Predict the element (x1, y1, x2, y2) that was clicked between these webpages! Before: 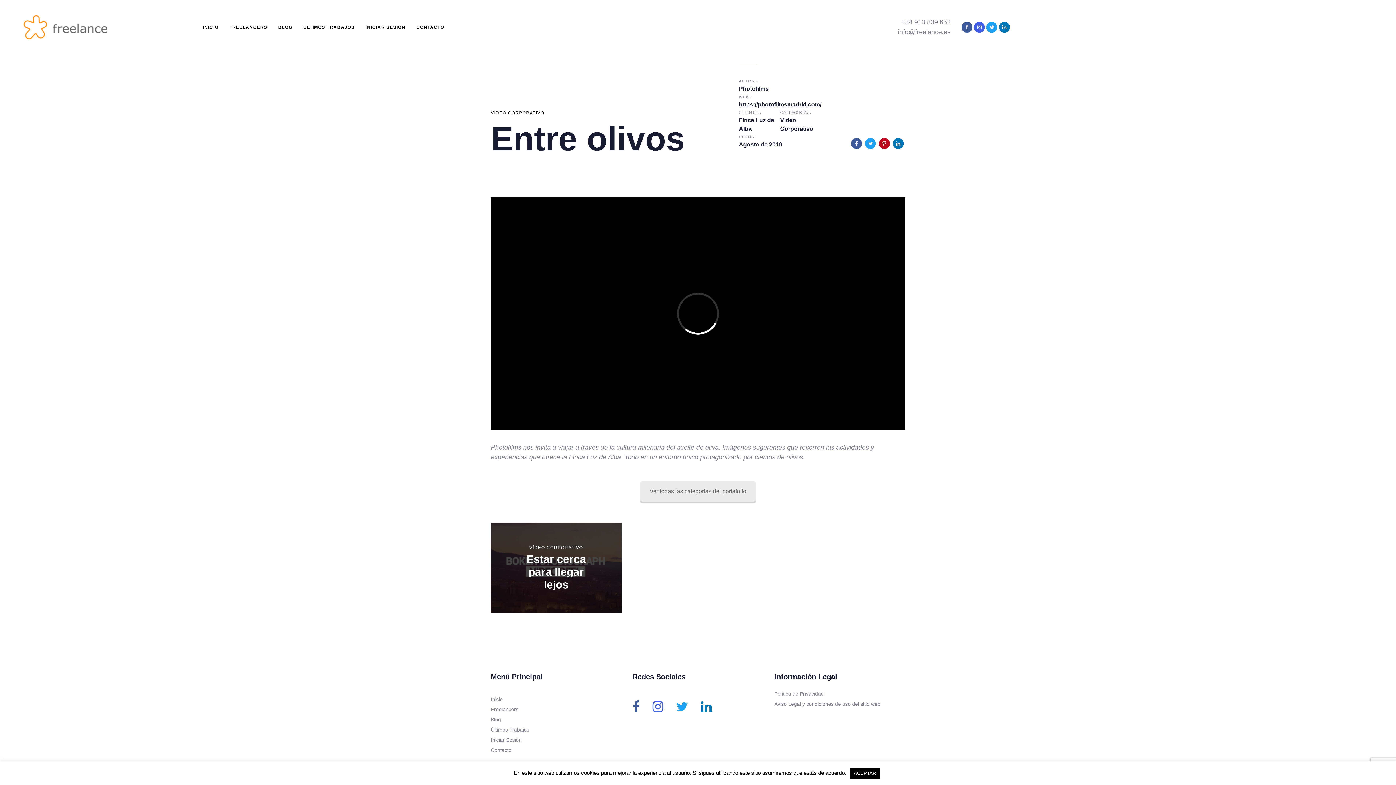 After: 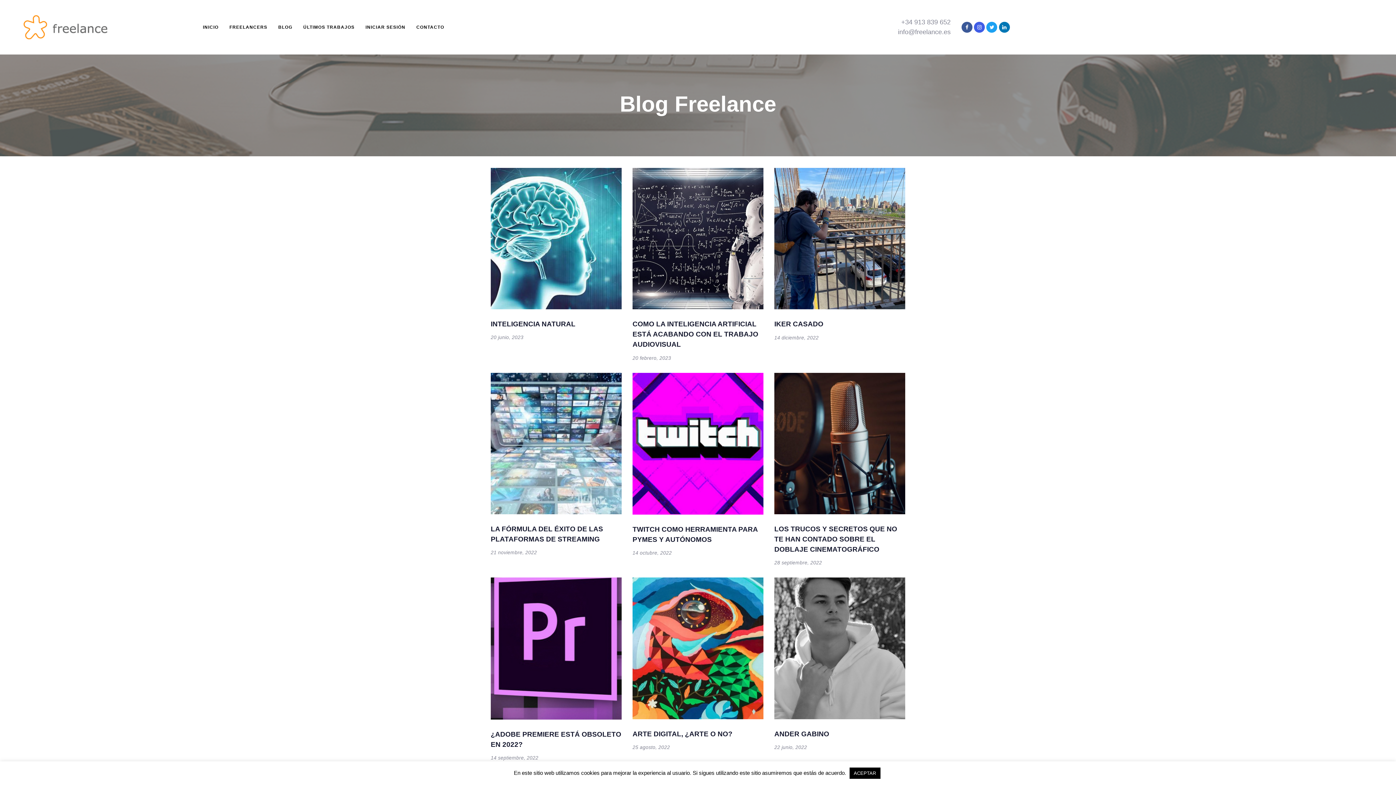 Action: label: Blog bbox: (490, 715, 621, 725)